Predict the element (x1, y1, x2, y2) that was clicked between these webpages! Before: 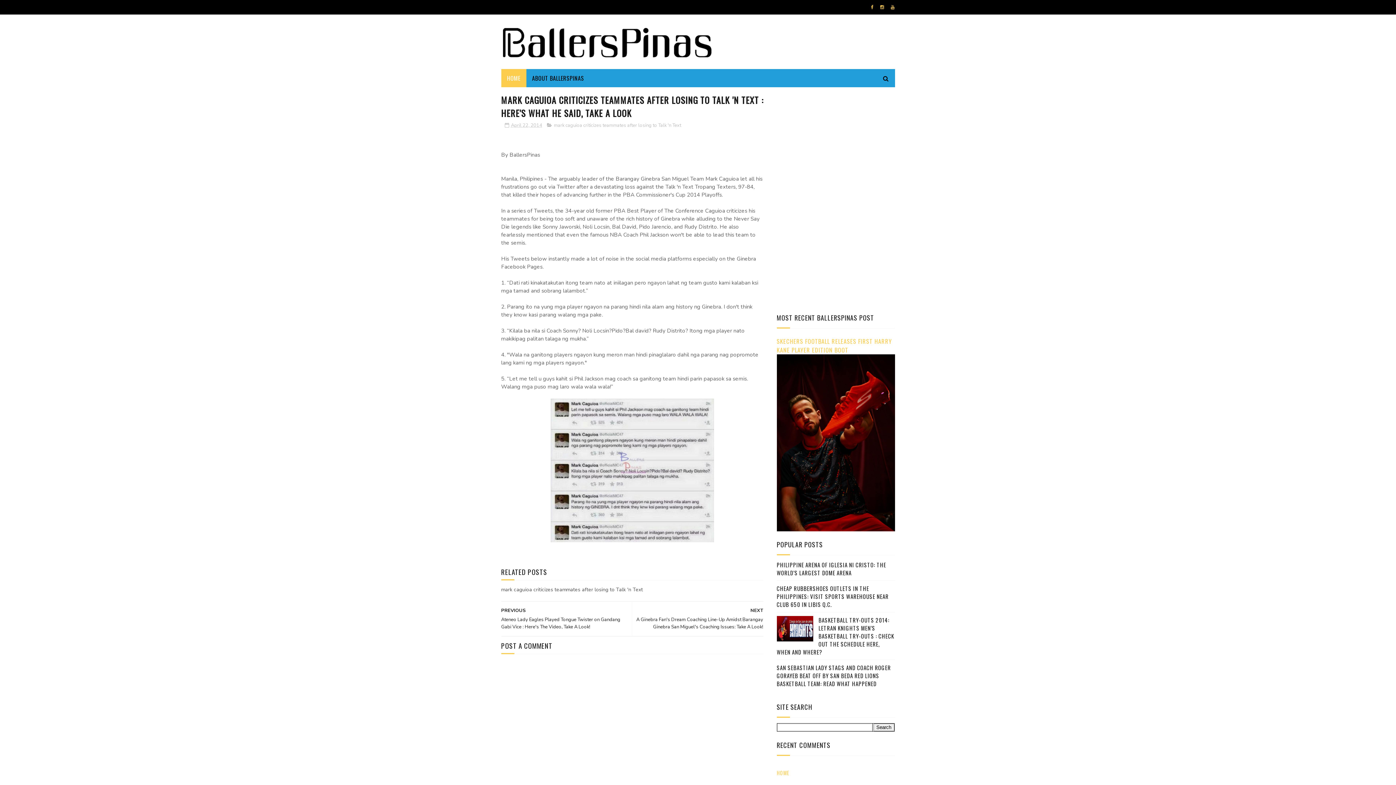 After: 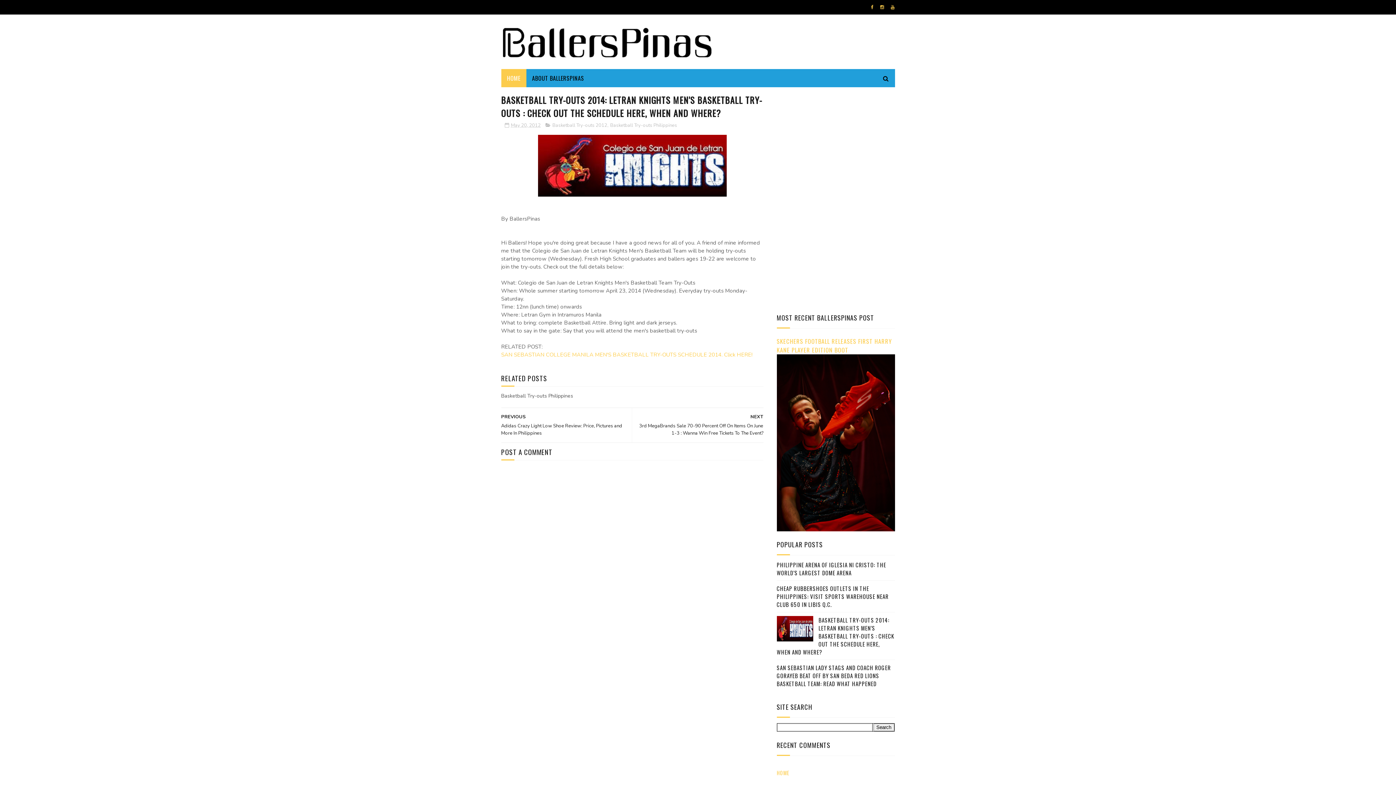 Action: bbox: (776, 616, 894, 656) label: BASKETBALL TRY-OUTS 2014: LETRAN KNIGHTS MEN'S BASKETBALL TRY-OUTS : CHECK OUT THE SCHEDULE HERE, WHEN AND WHERE?